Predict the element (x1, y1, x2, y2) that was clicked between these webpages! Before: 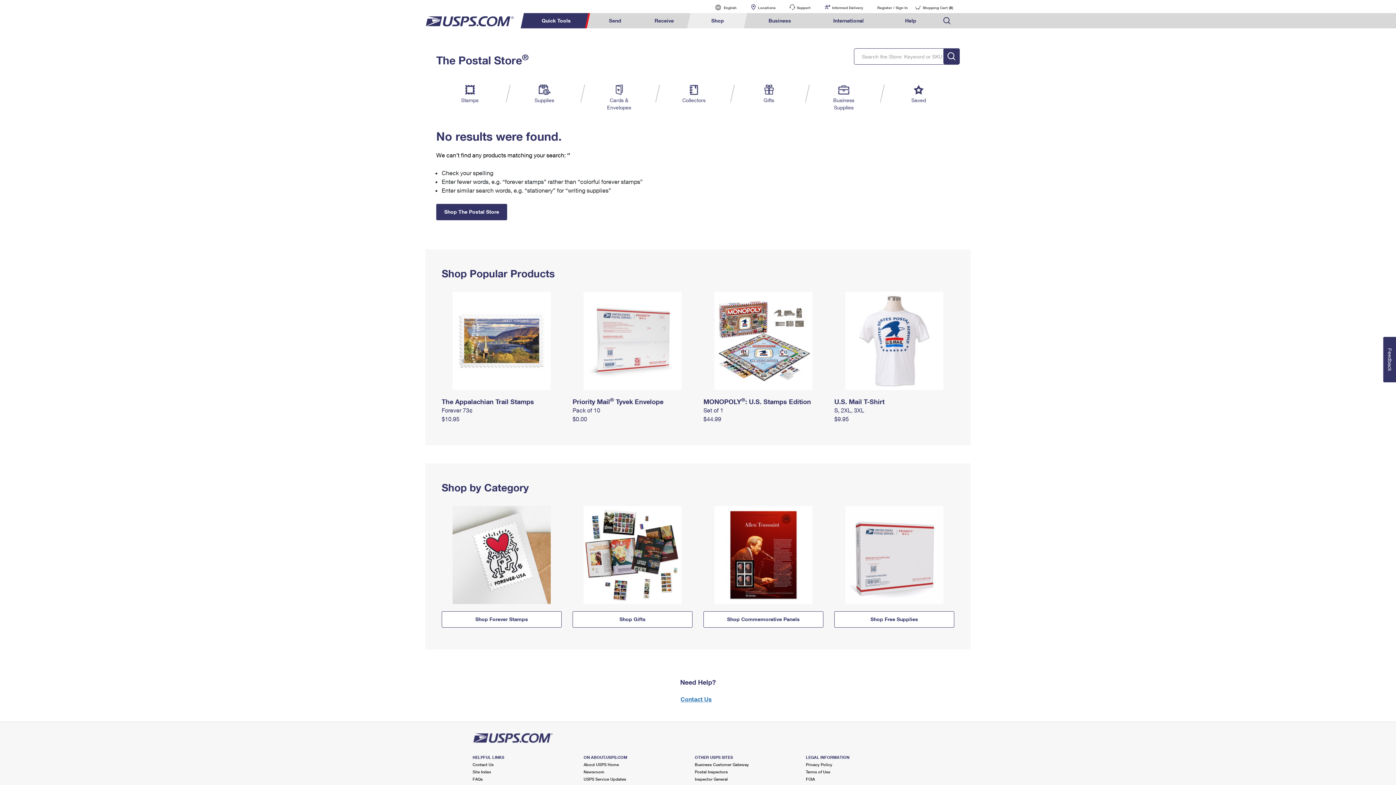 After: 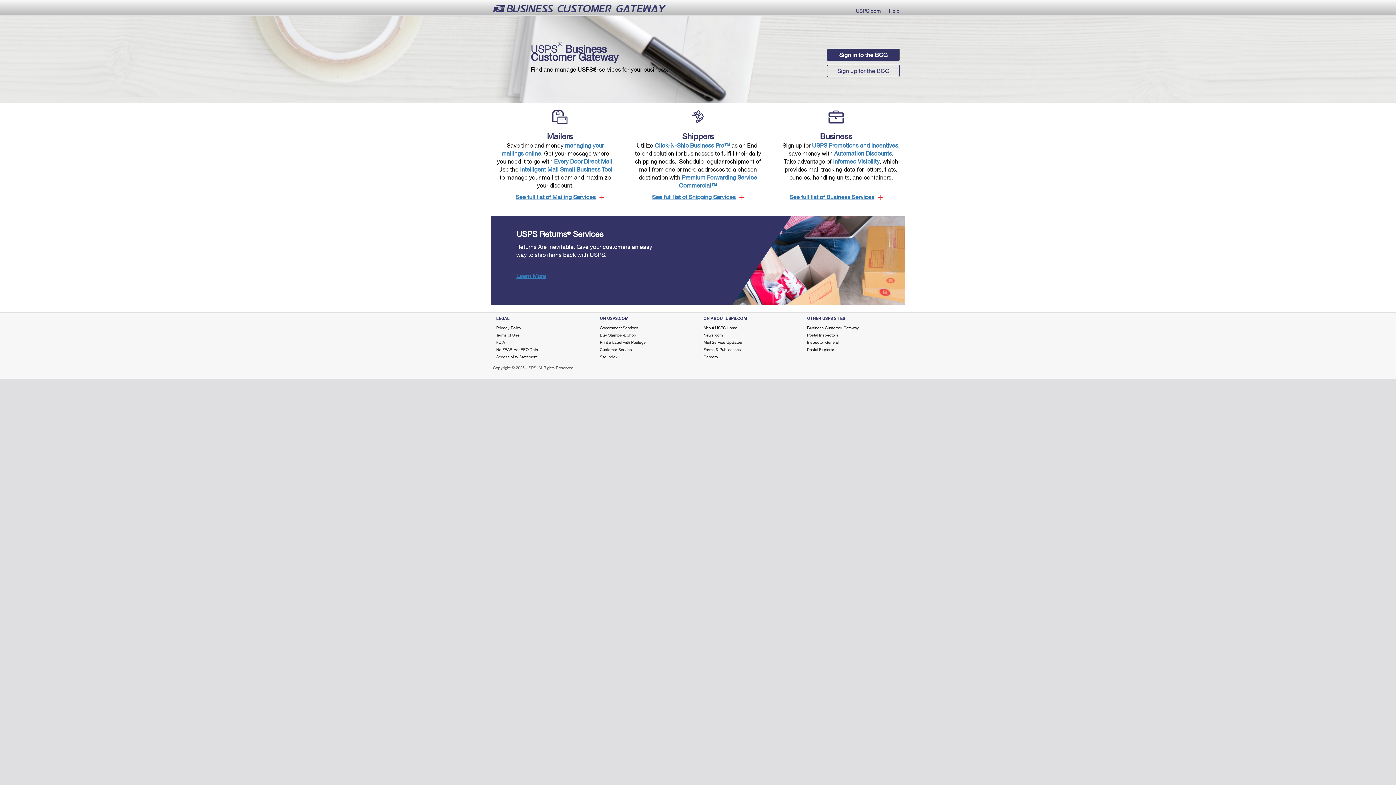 Action: bbox: (694, 762, 749, 767) label: Business Customer Gateway